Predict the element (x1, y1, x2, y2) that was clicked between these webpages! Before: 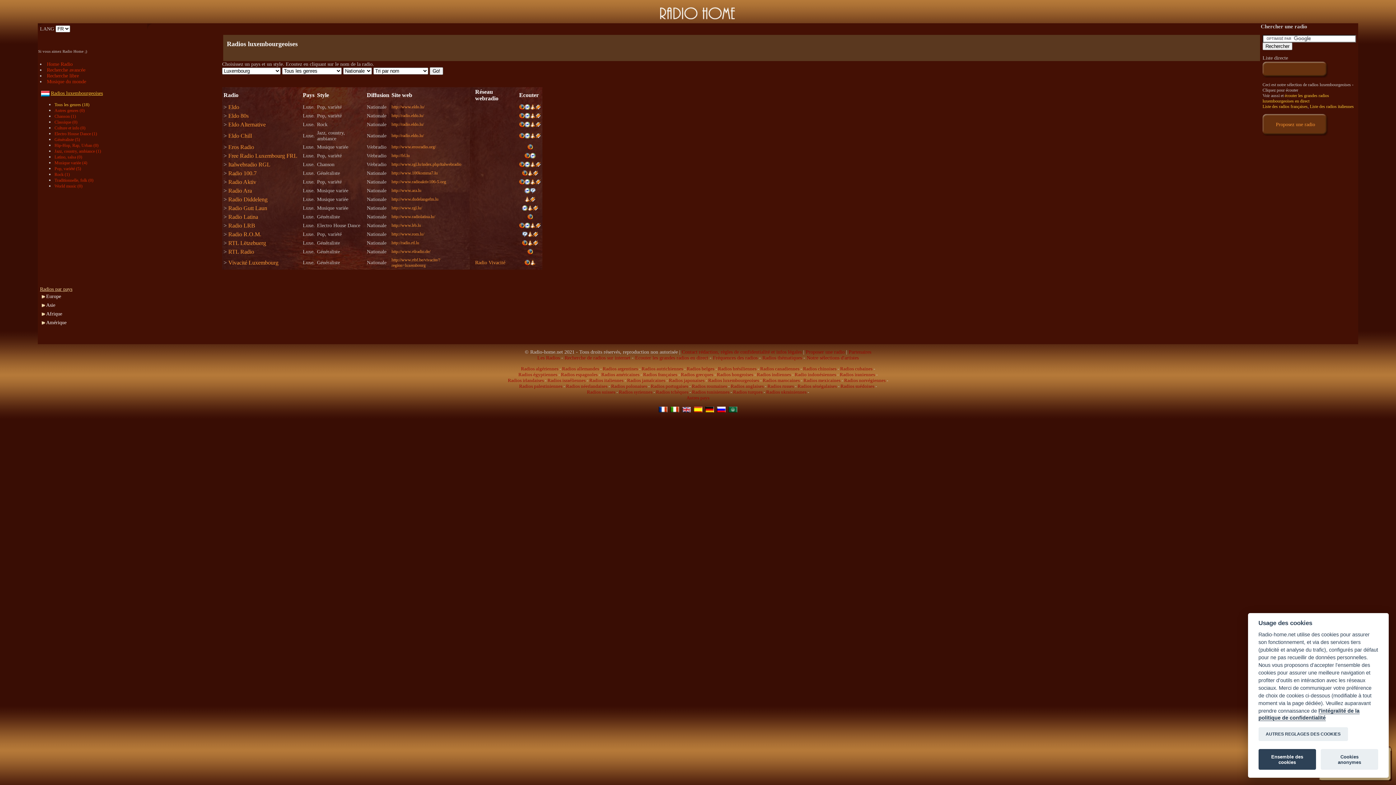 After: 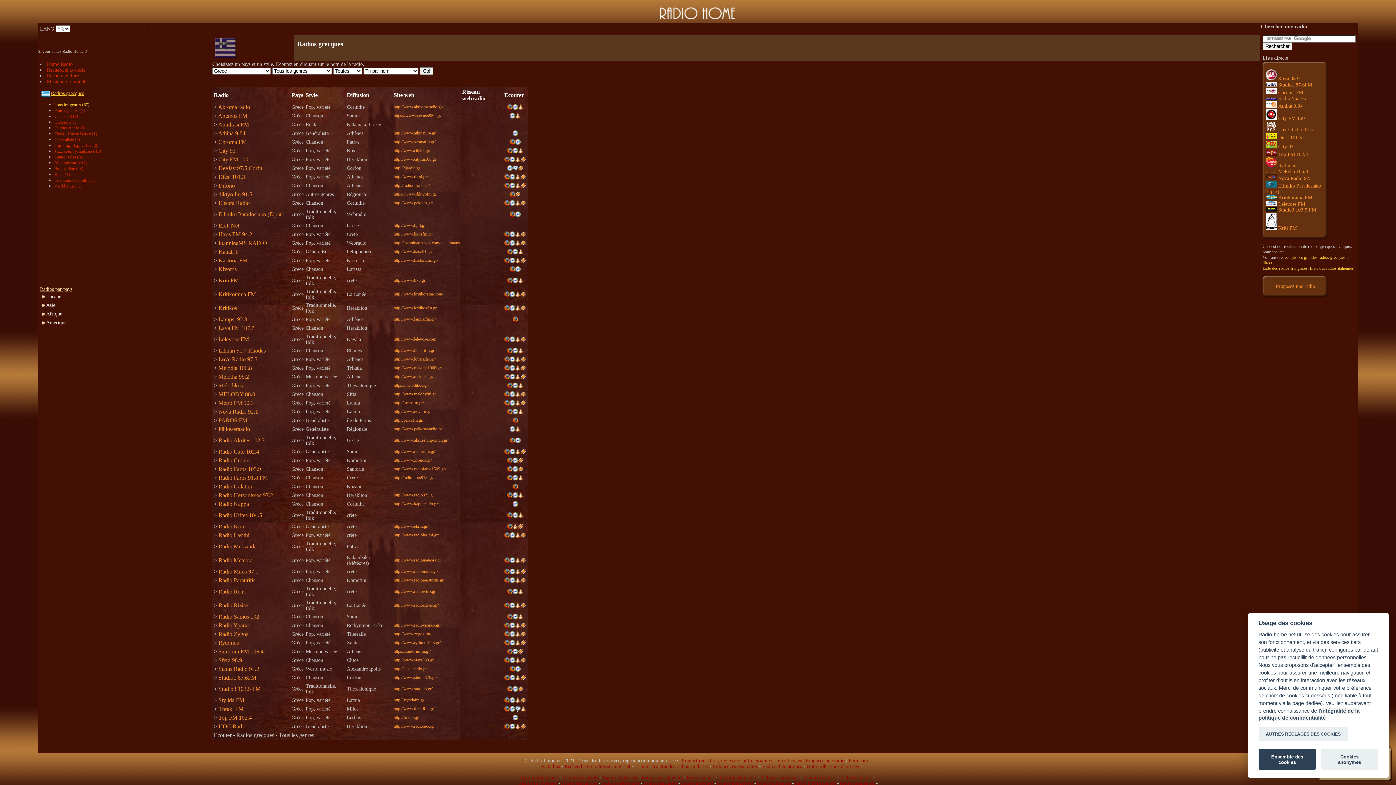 Action: label: Radios grecques bbox: (681, 372, 713, 377)